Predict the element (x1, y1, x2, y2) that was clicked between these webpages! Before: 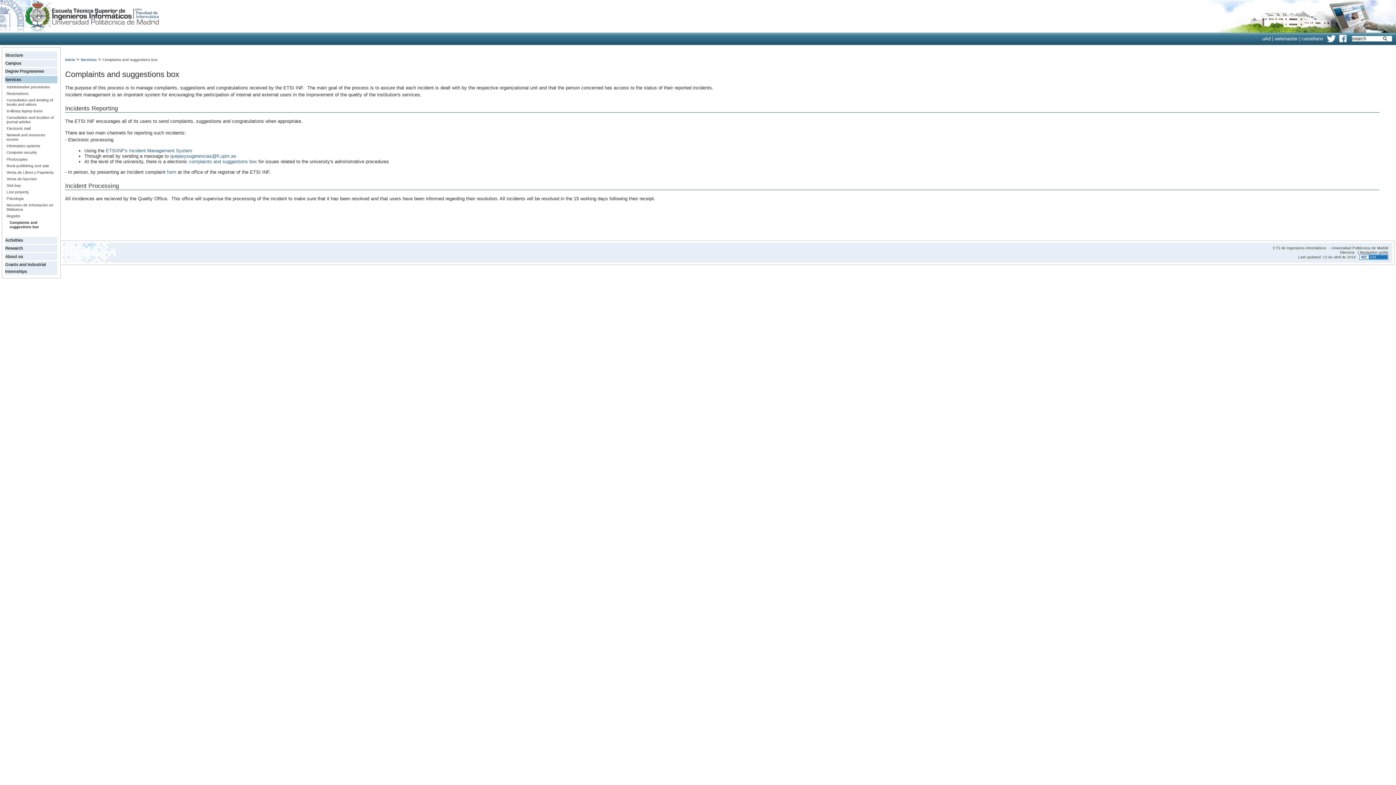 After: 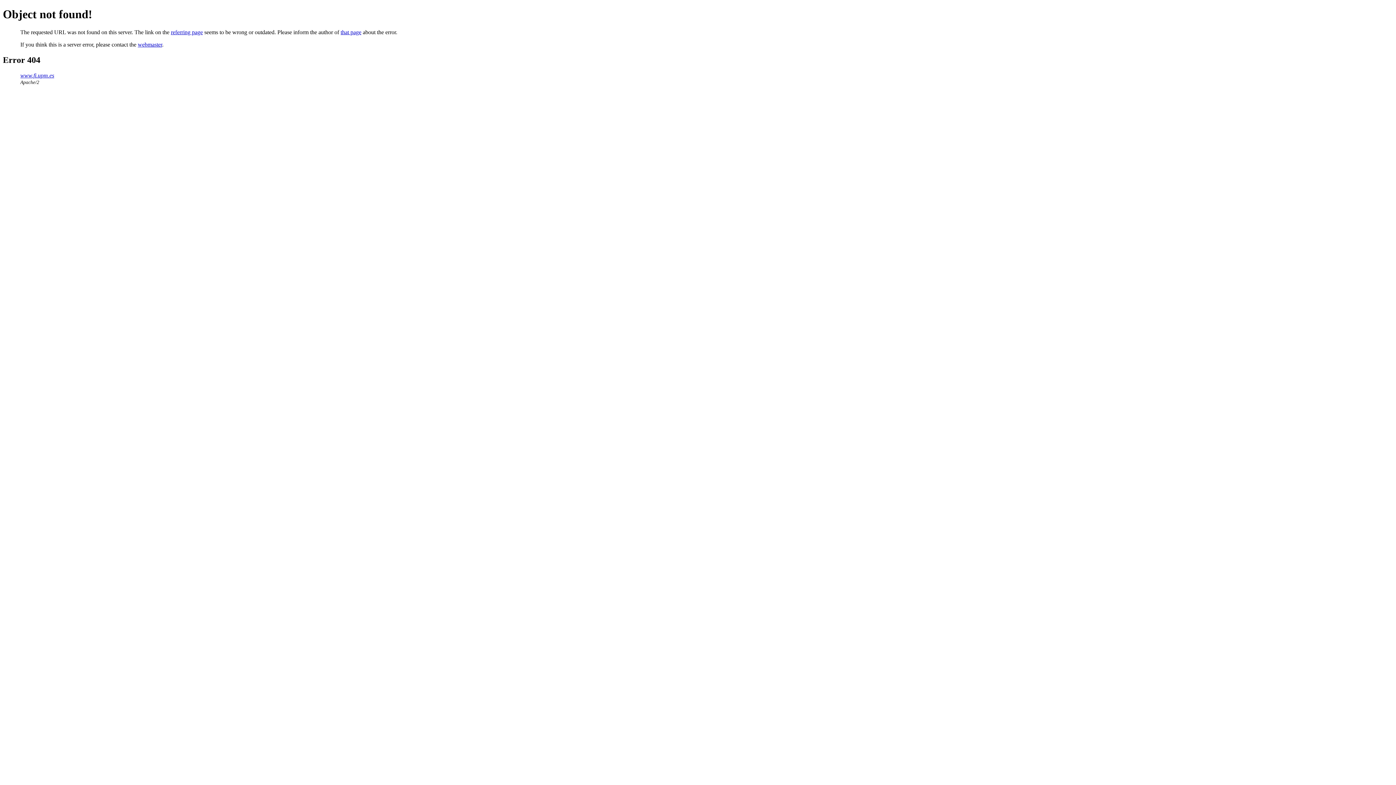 Action: bbox: (166, 169, 177, 175) label: form 